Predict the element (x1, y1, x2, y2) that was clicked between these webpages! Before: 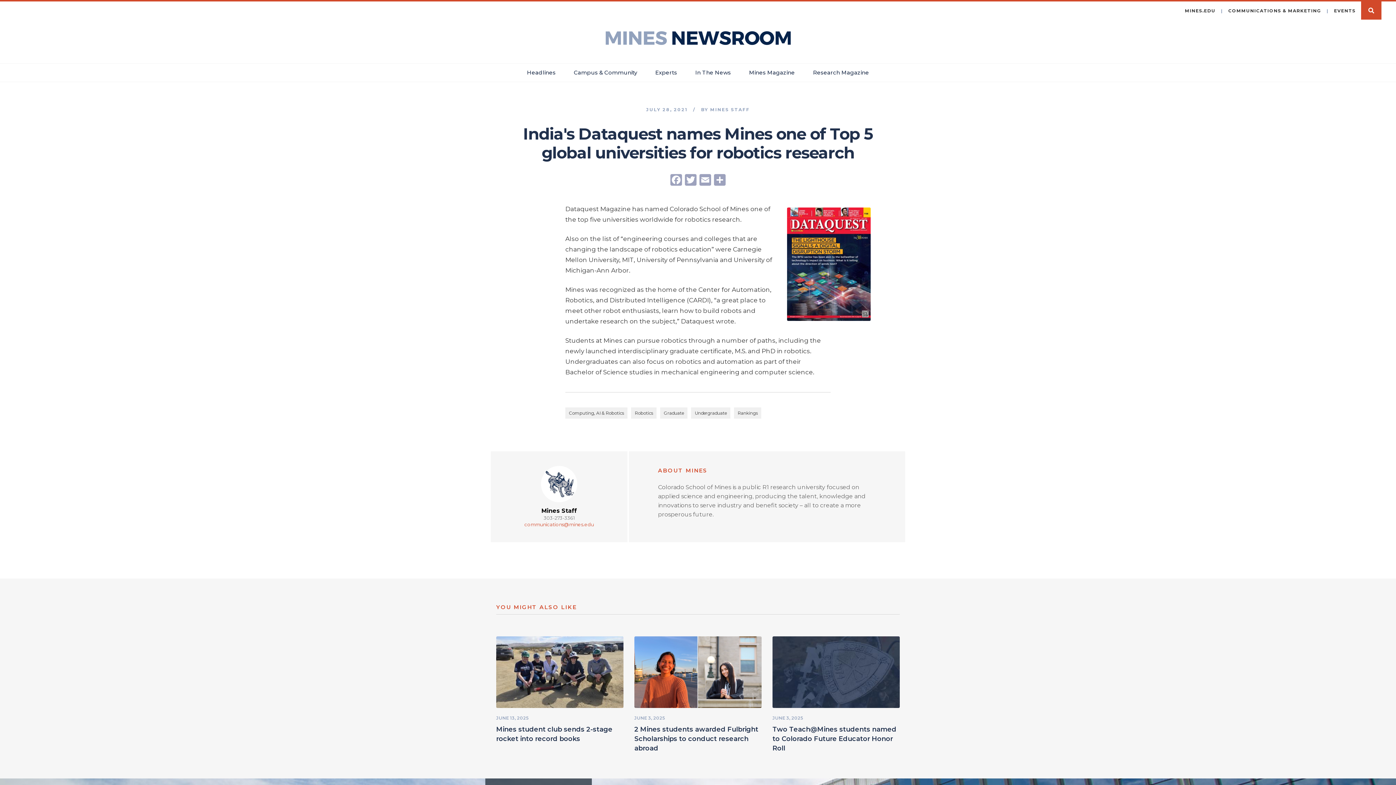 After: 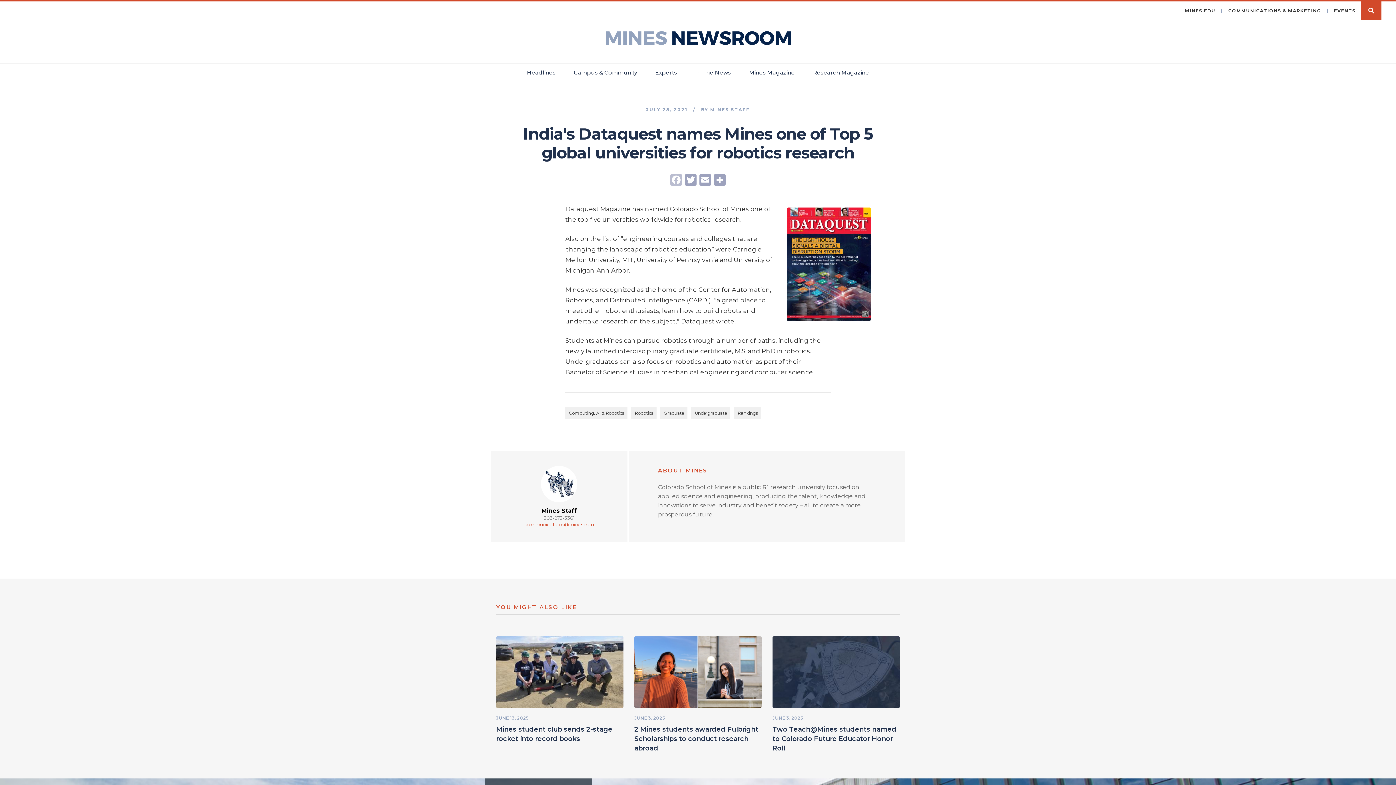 Action: label: Facebook bbox: (669, 173, 683, 185)